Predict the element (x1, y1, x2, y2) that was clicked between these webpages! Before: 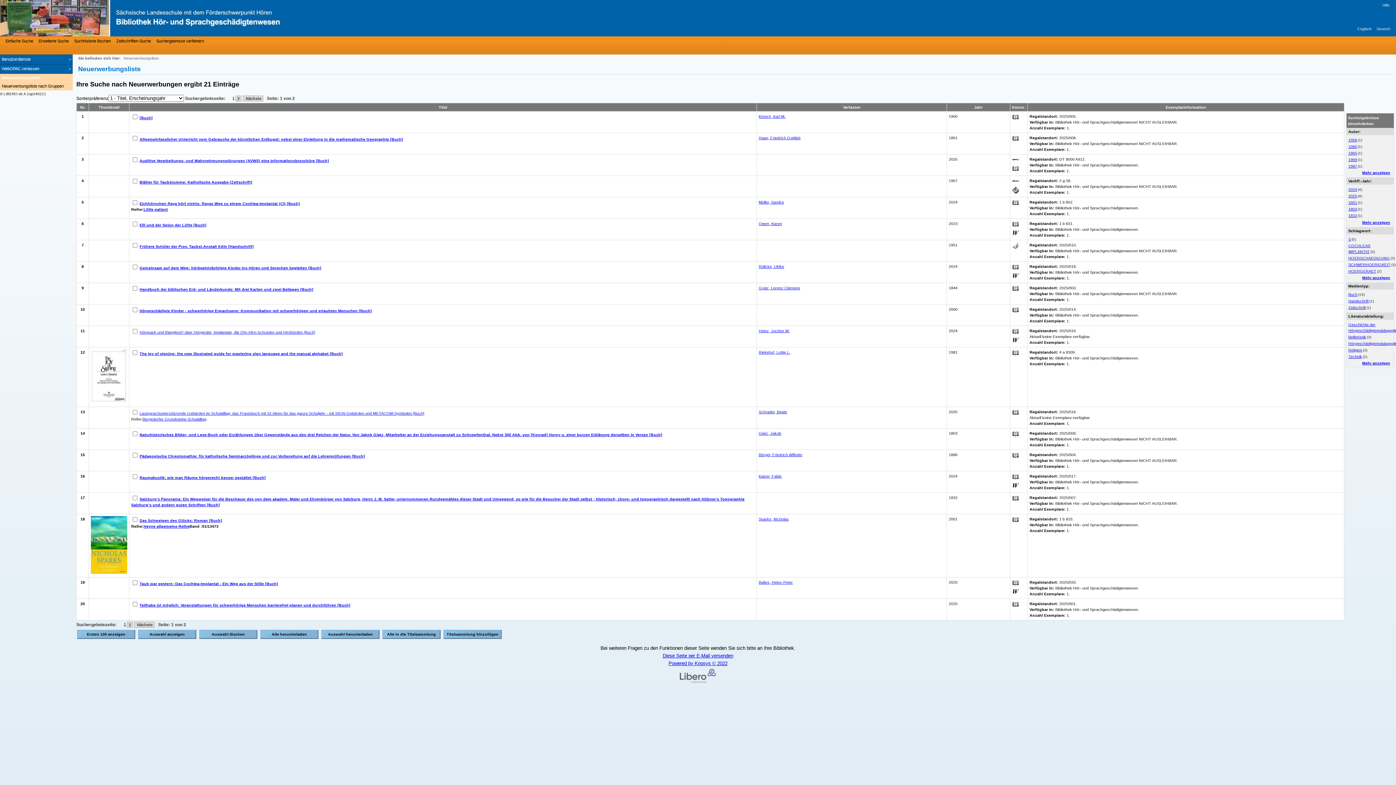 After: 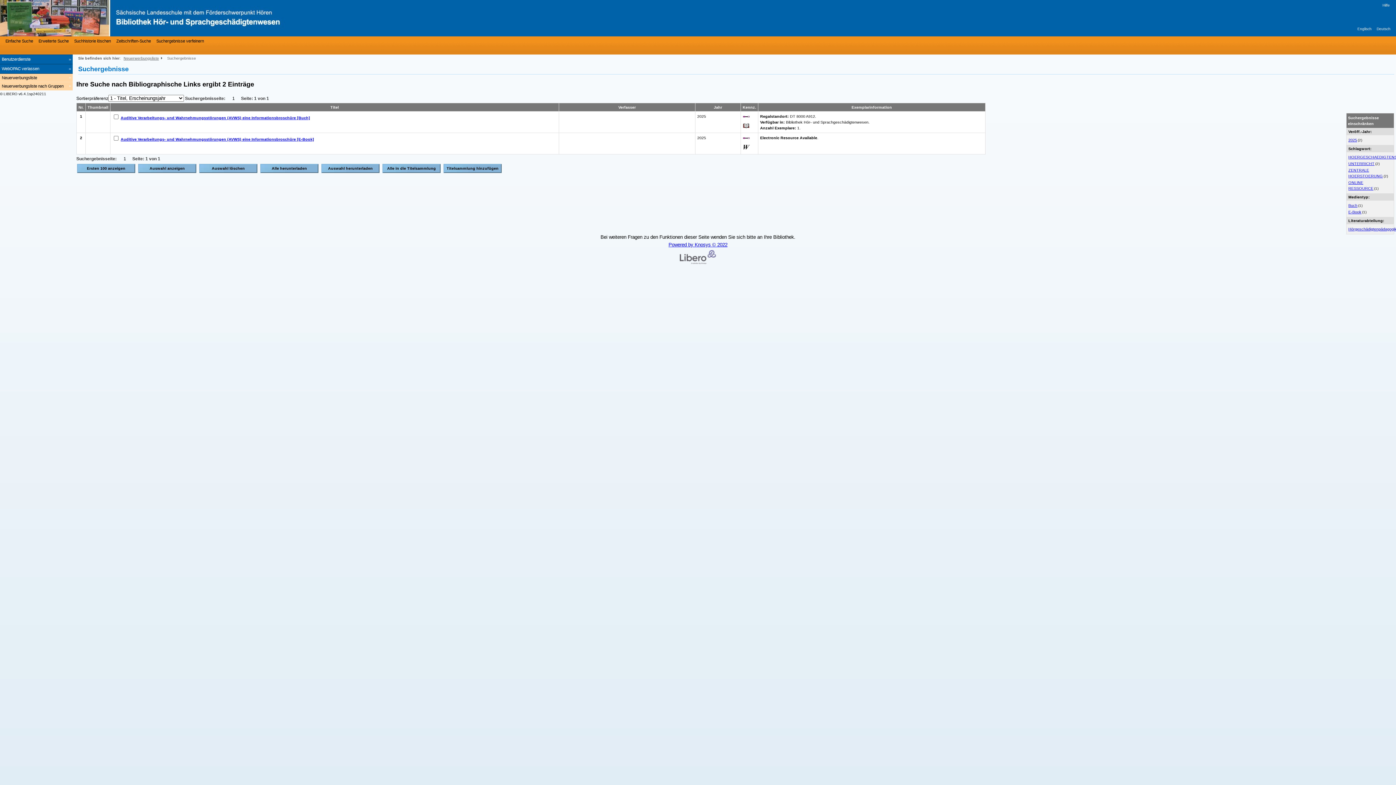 Action: bbox: (1012, 159, 1019, 164)